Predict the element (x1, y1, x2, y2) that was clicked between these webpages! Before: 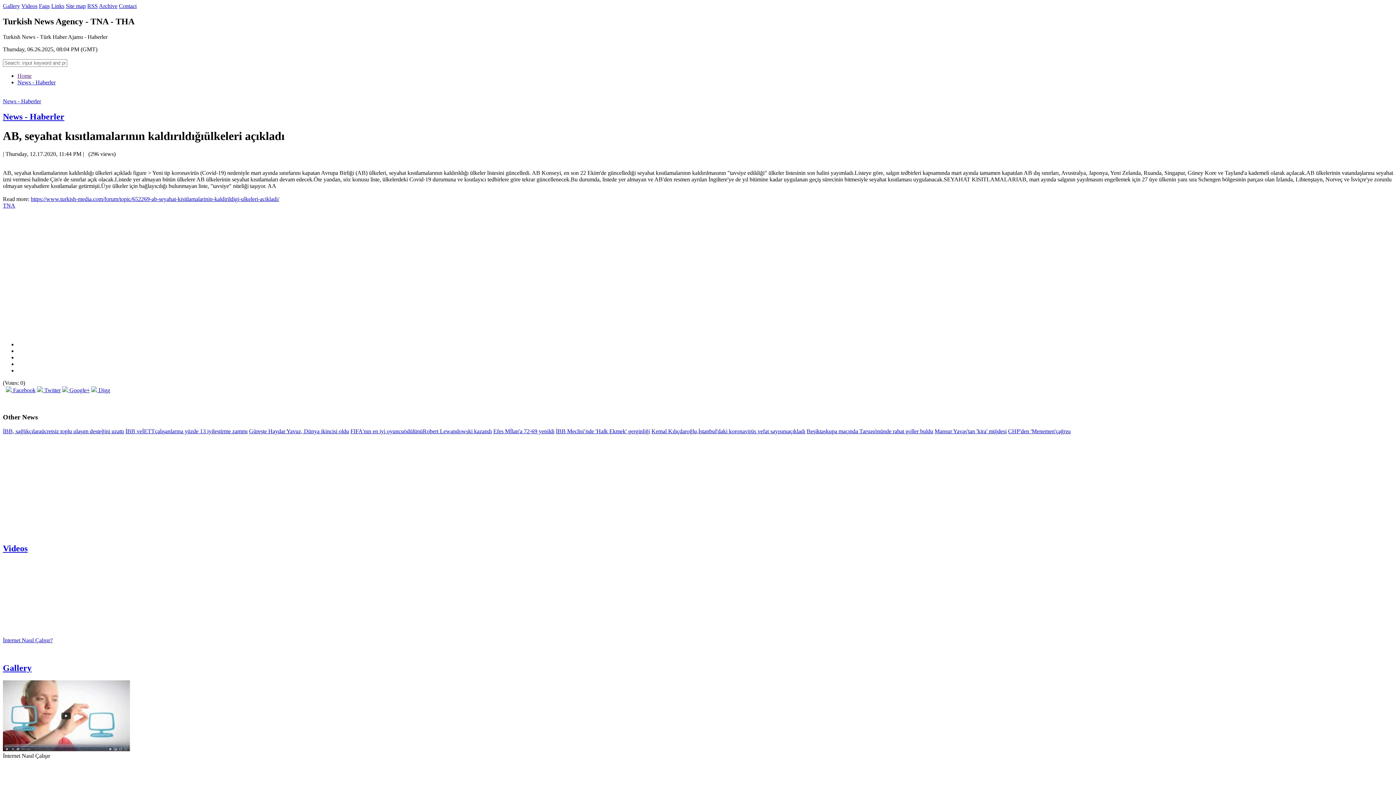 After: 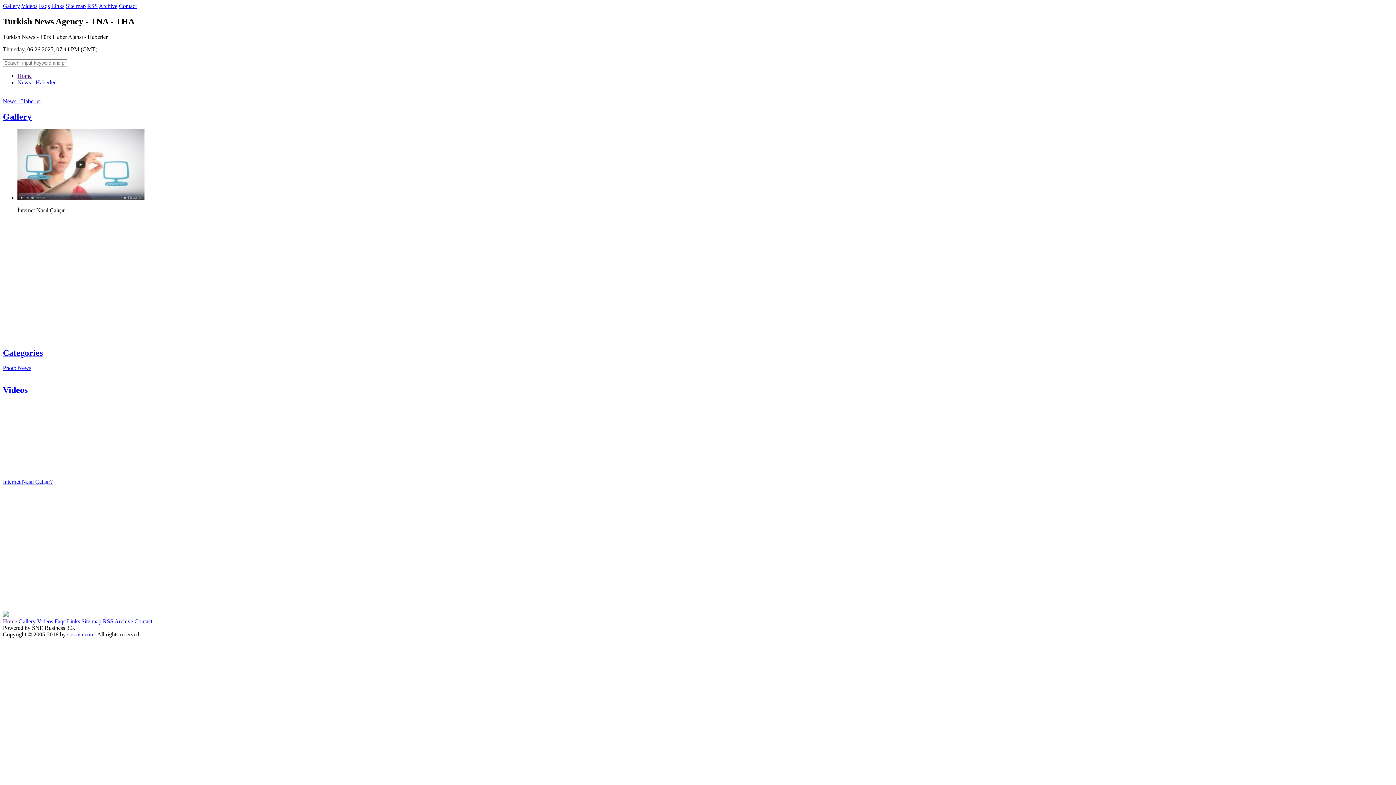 Action: bbox: (2, 663, 31, 673) label: Gallery